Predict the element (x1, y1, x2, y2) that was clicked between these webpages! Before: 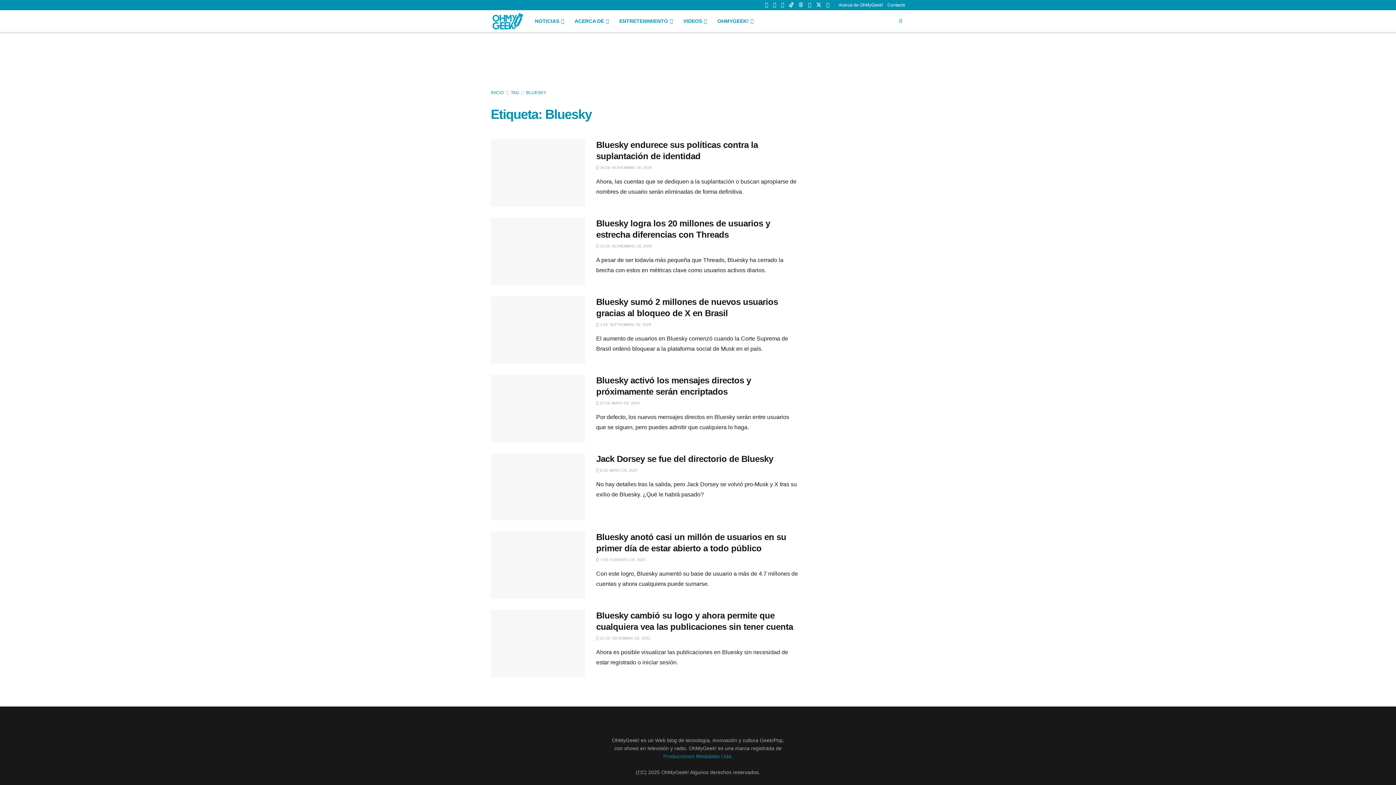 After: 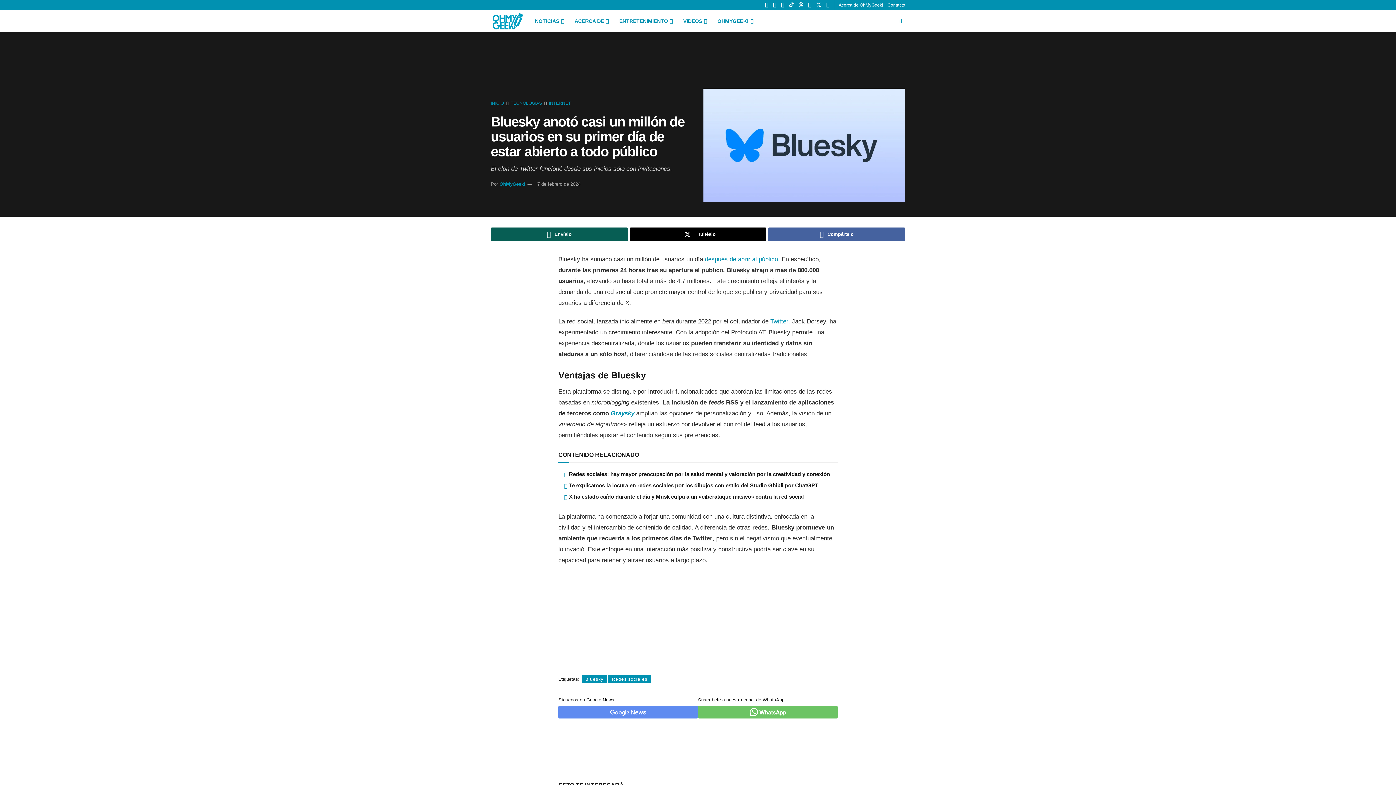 Action: label: Read article: Bluesky anotó casi un millón de usuarios en su primer día de estar abierto a todo público bbox: (490, 531, 585, 599)